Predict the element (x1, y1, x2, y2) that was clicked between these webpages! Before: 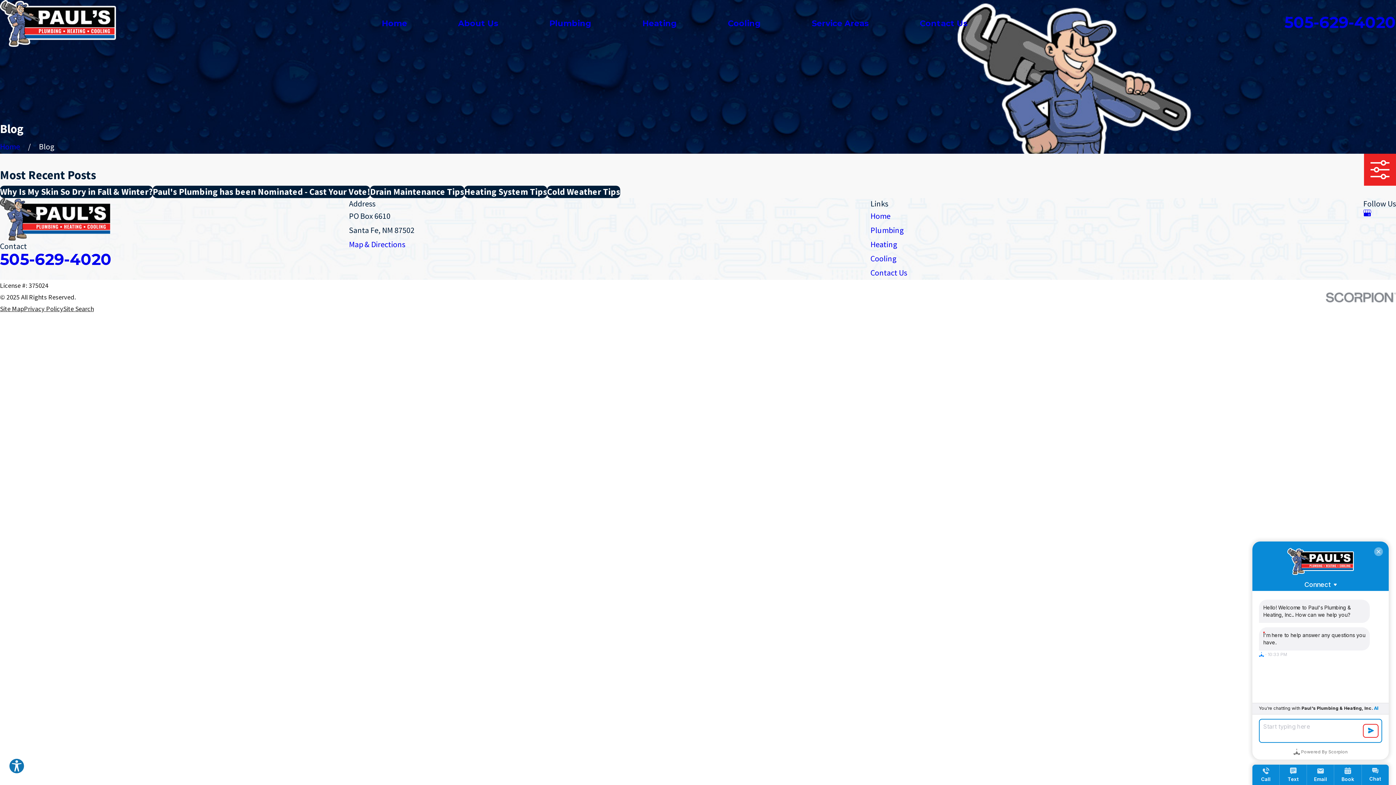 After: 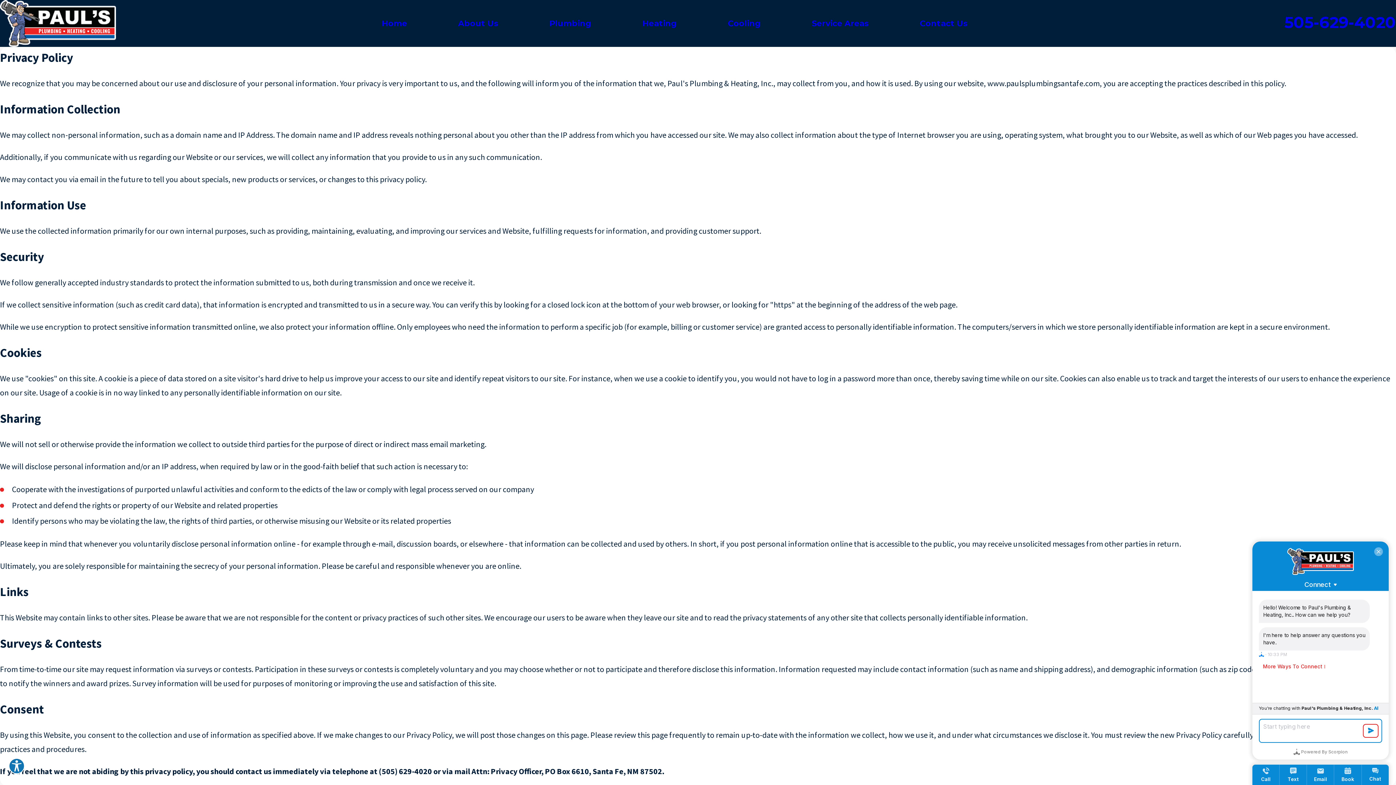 Action: label: Privacy Policy bbox: (24, 304, 63, 313)